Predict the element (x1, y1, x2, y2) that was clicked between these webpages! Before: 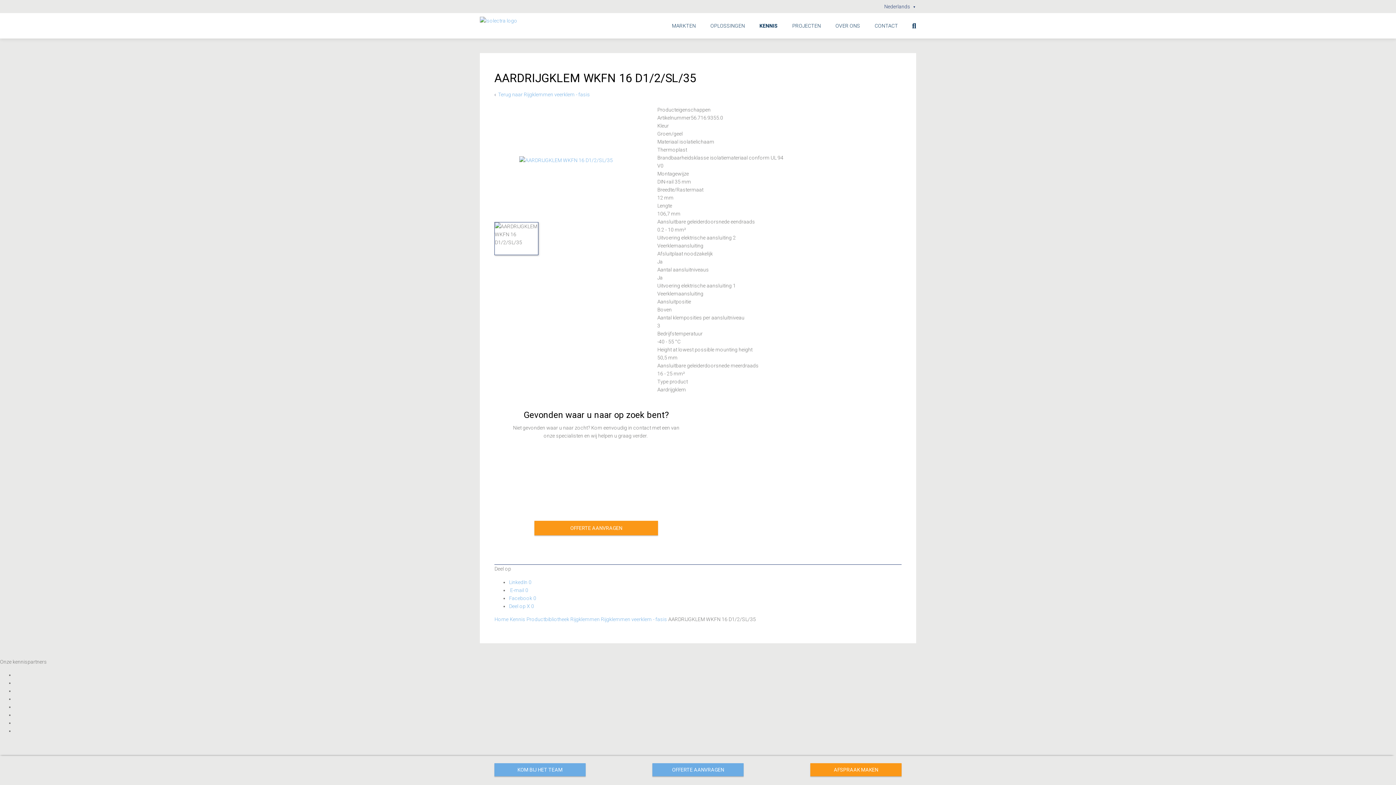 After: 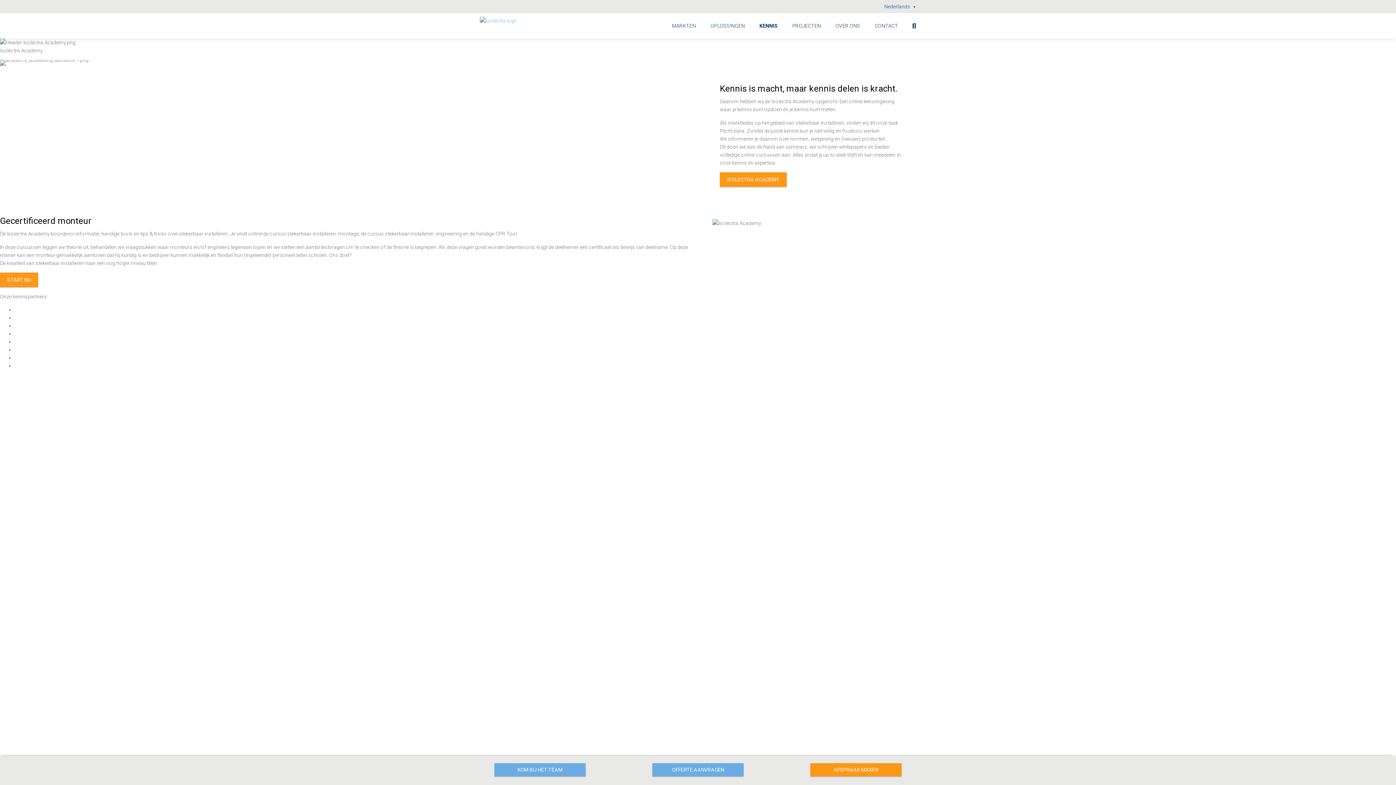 Action: label: Isolectra Academy bbox: (752, 69, 854, 84)